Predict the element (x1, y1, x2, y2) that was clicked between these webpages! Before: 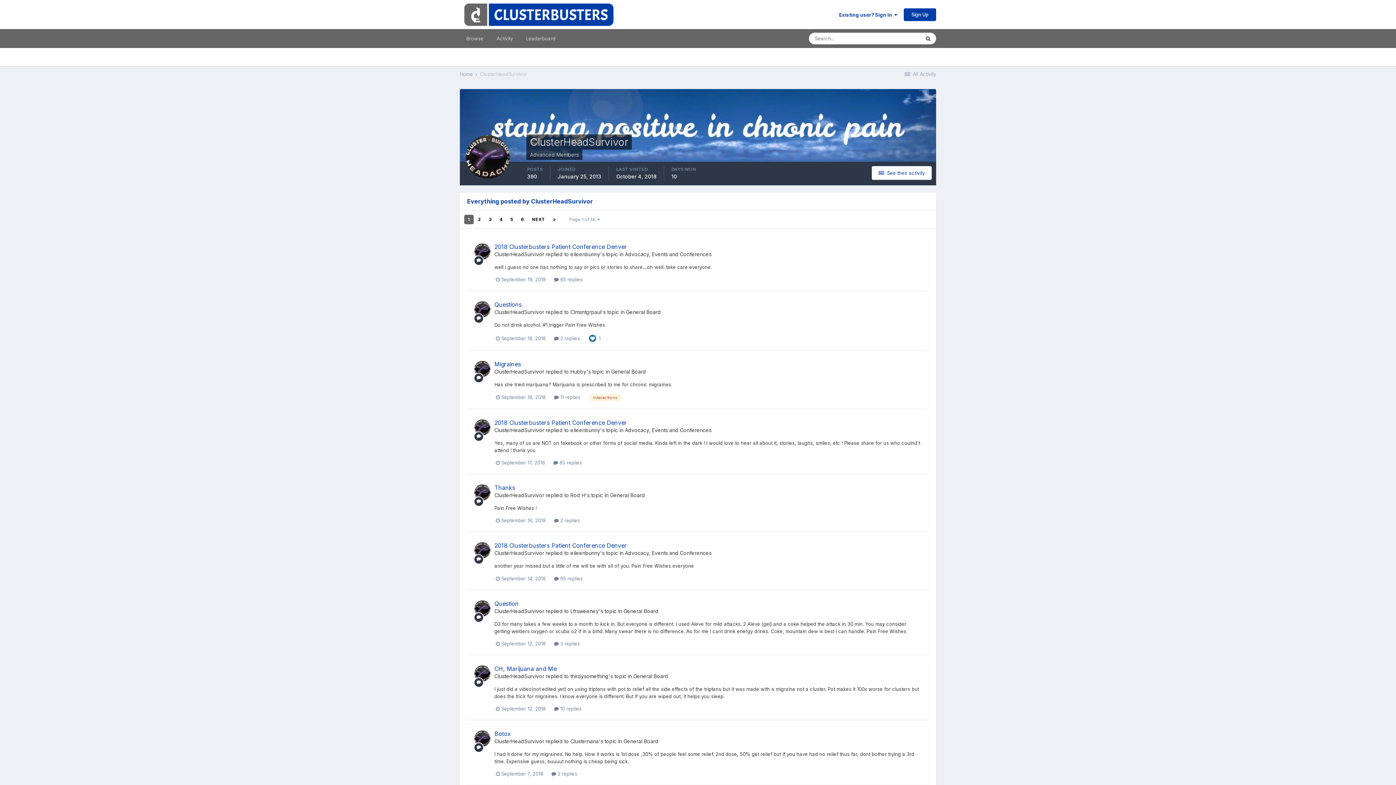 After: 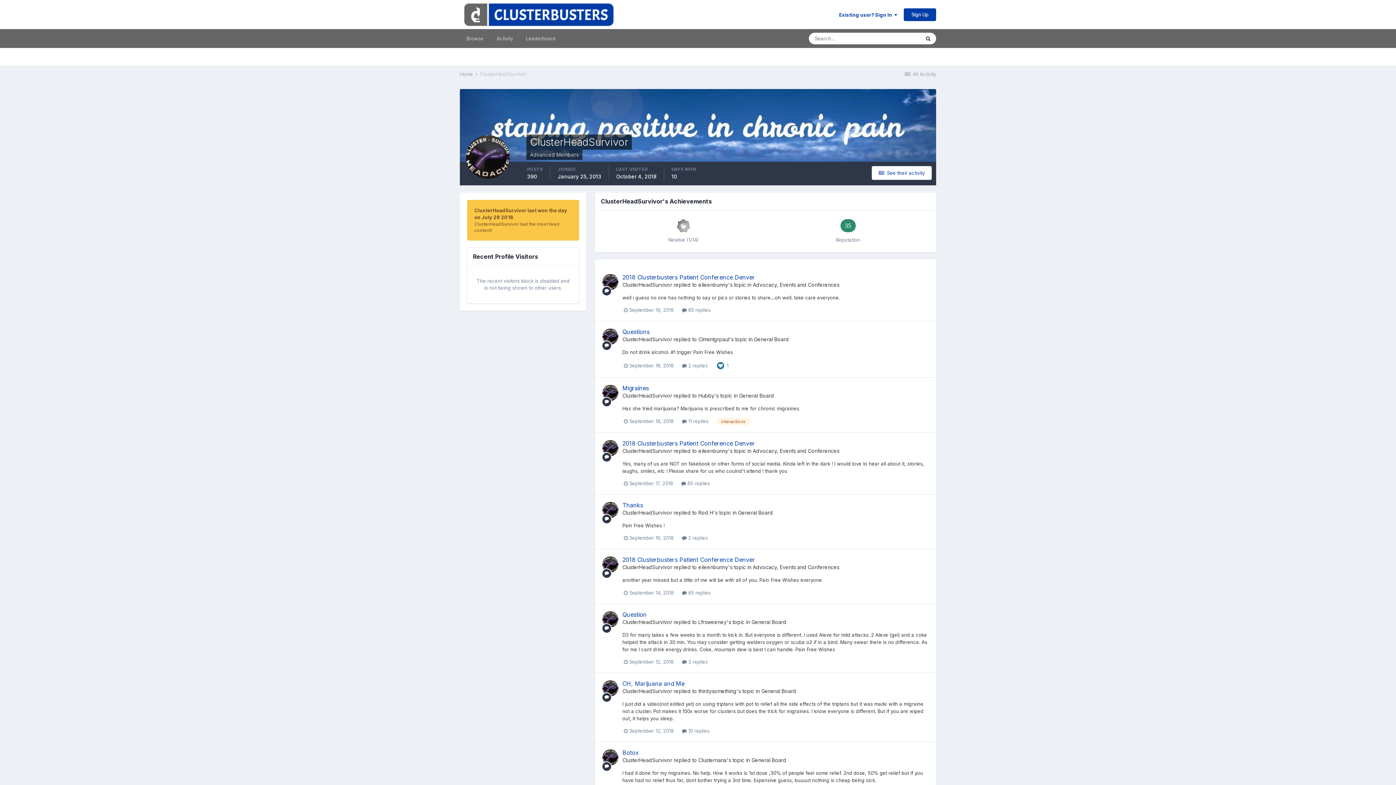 Action: bbox: (480, 71, 526, 77) label: ClusterHeadSurvivor